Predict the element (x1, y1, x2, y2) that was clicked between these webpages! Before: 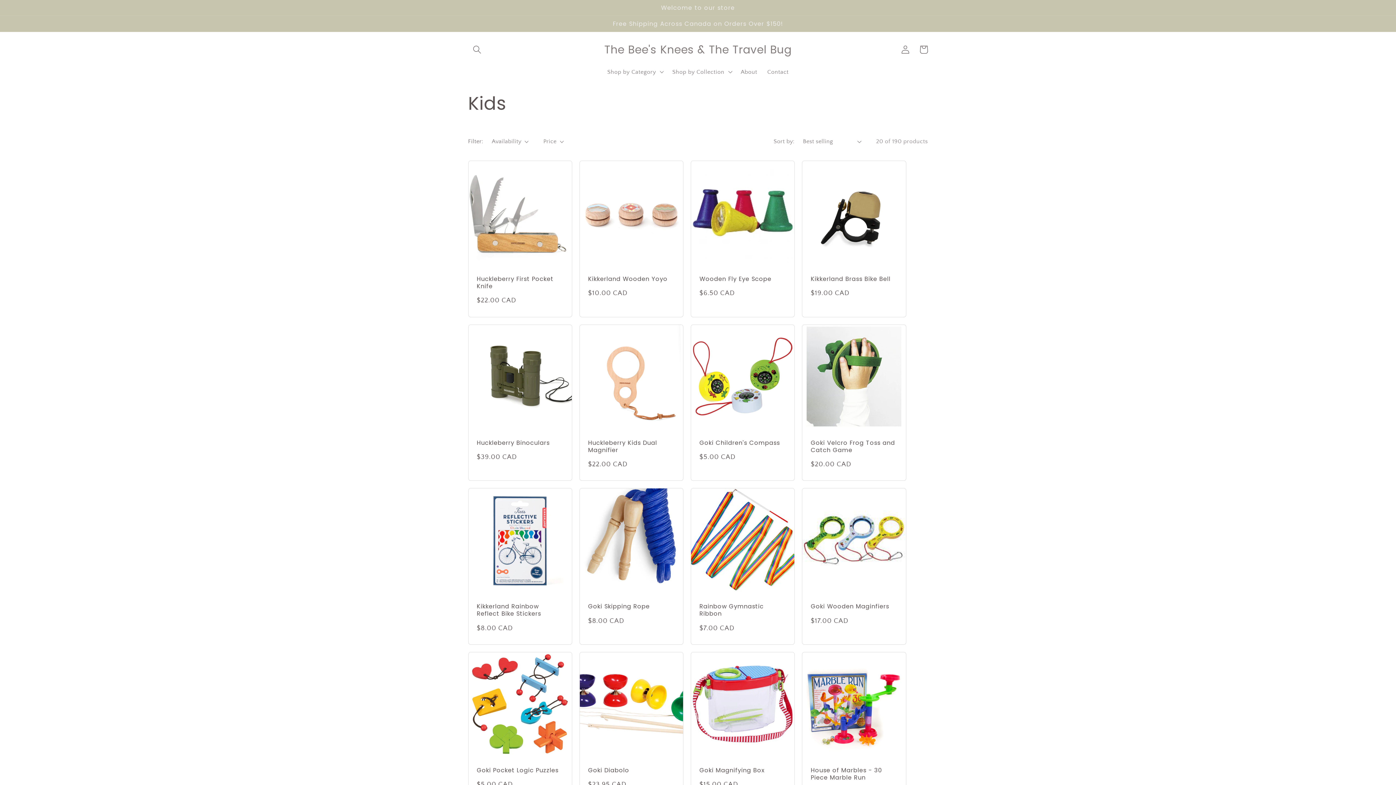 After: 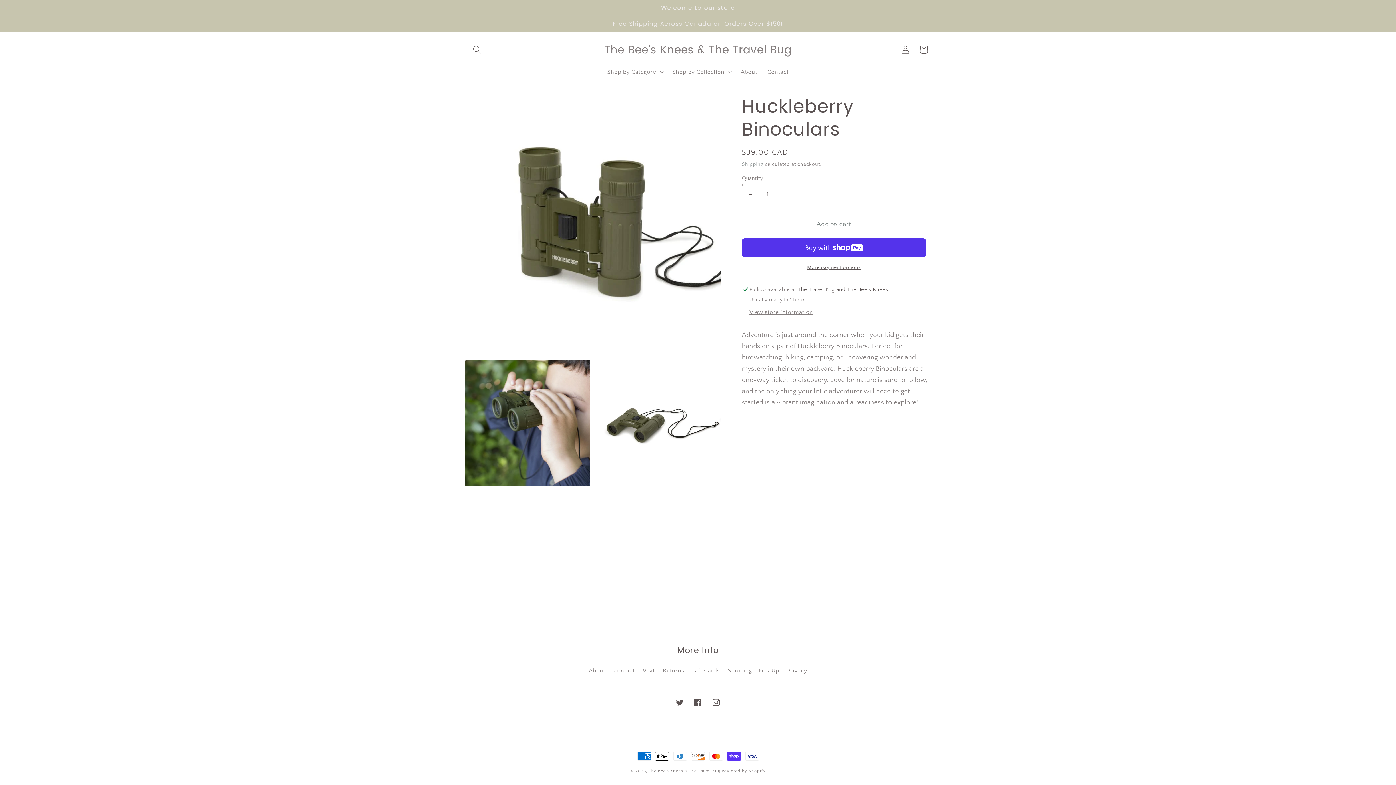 Action: label: Huckleberry Binoculars bbox: (476, 439, 563, 446)